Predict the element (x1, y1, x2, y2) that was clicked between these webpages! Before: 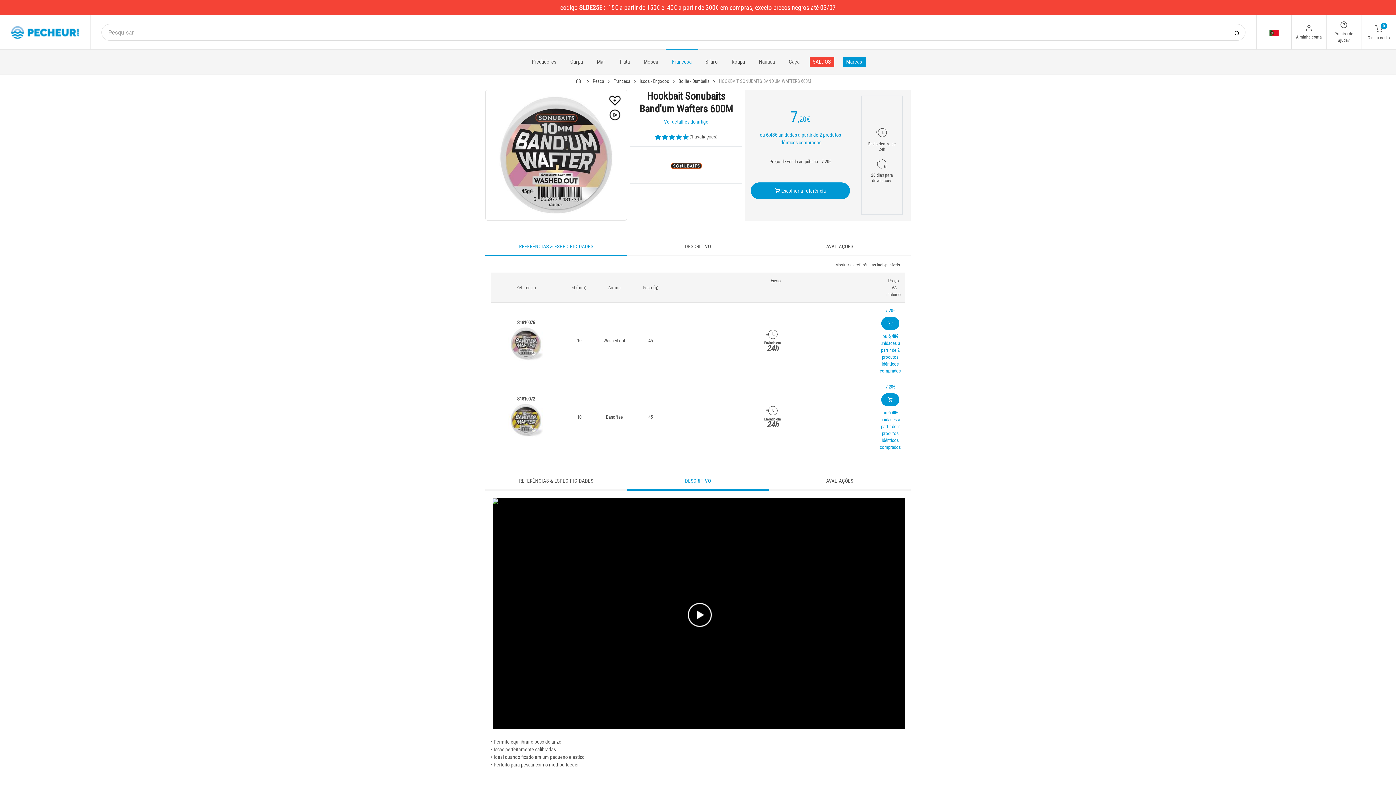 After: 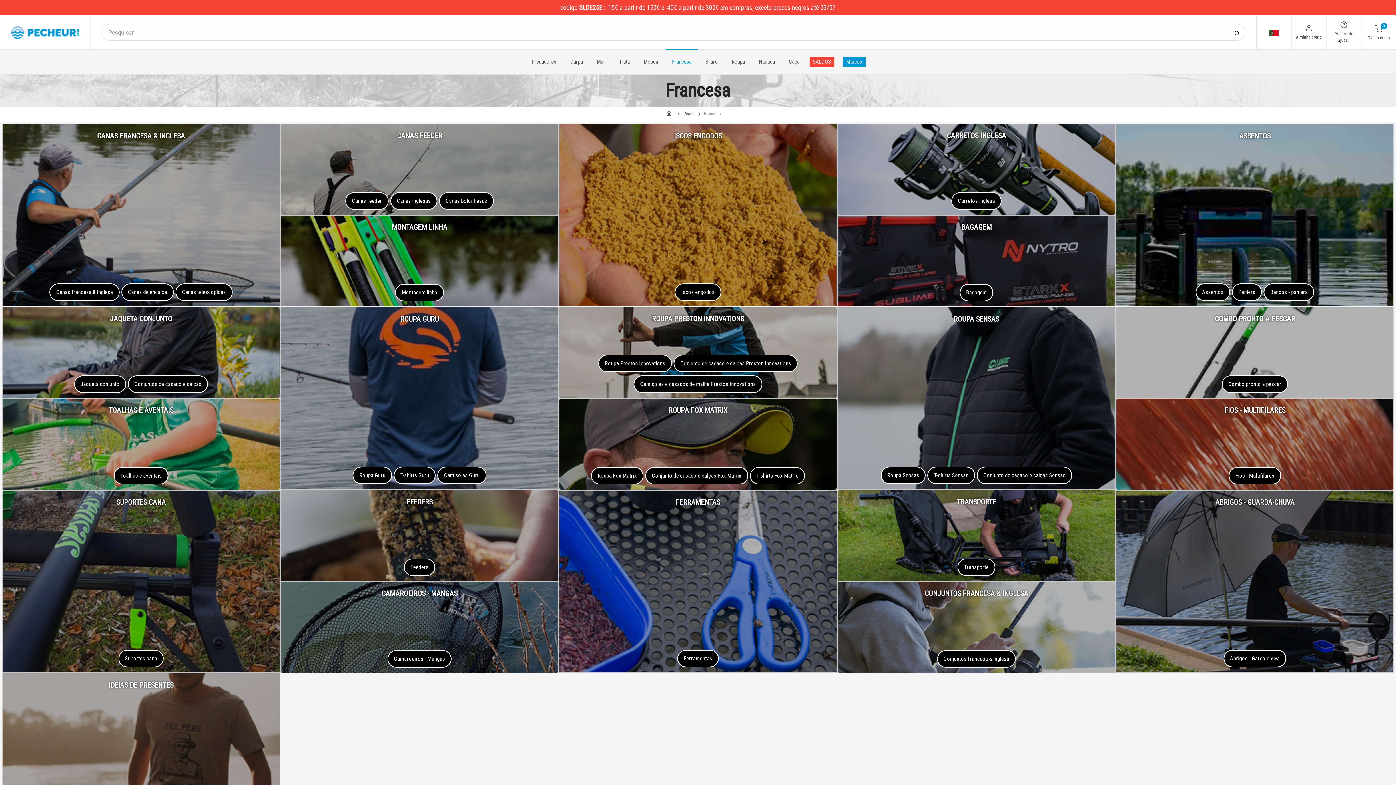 Action: label: Francesa bbox: (665, 49, 698, 74)